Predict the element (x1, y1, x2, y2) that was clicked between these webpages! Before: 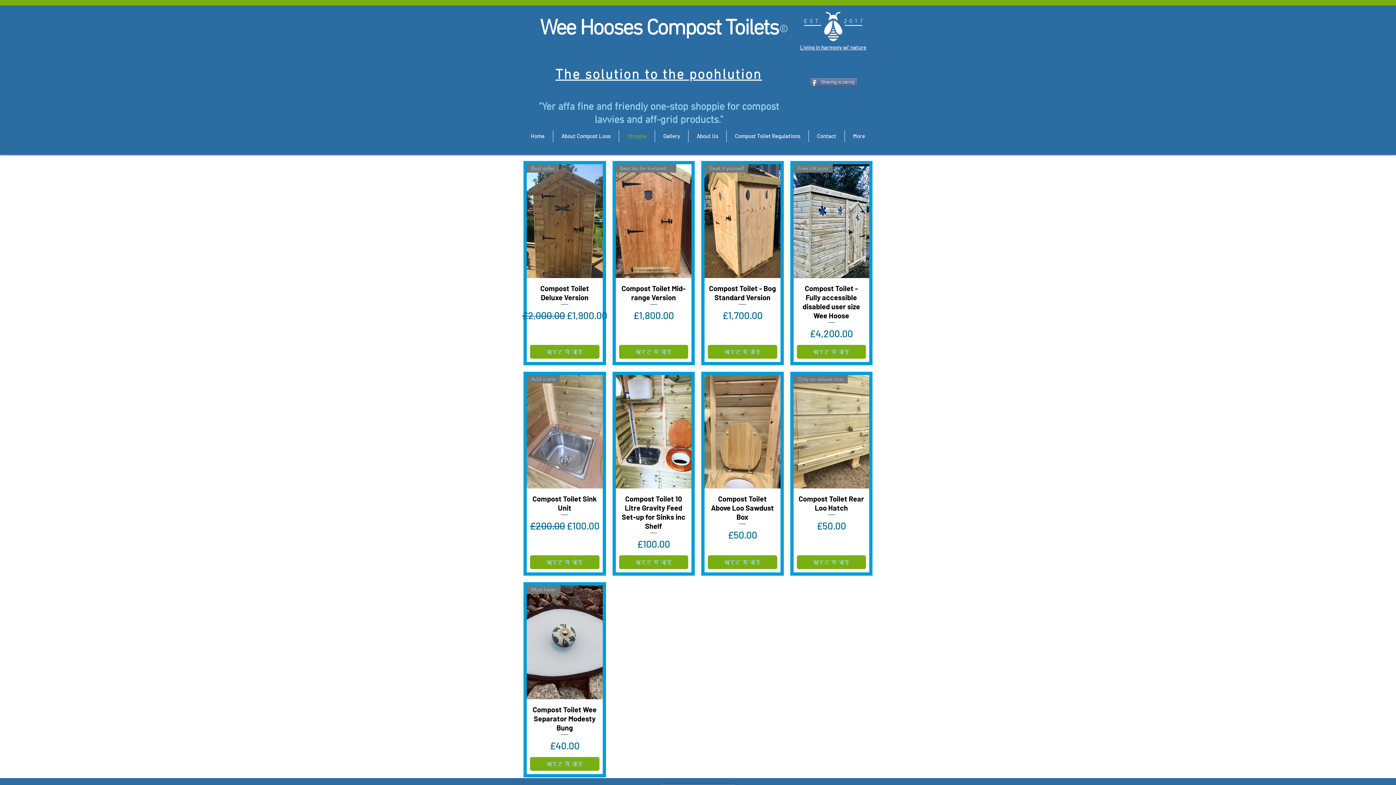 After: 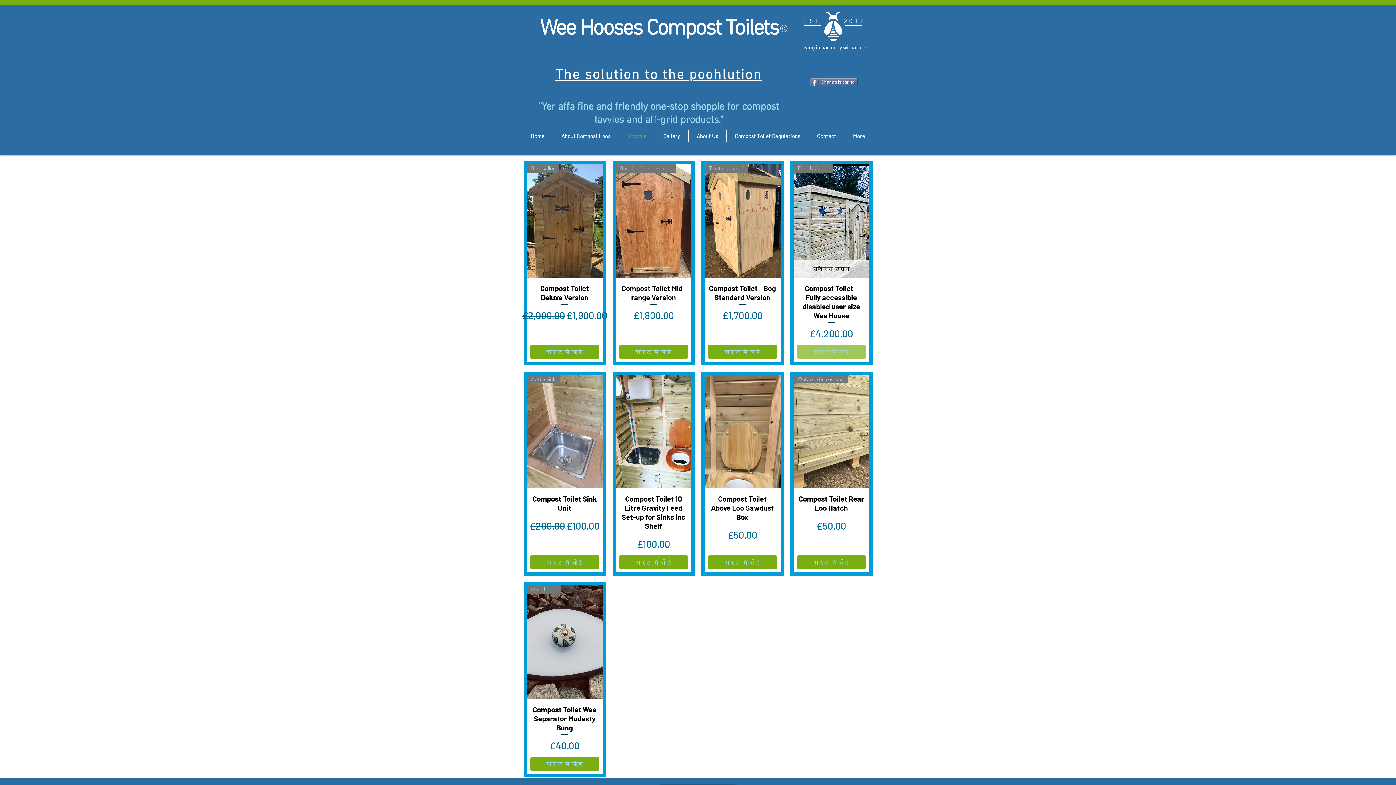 Action: label: कार्ट में जोड़ें bbox: (796, 344, 866, 358)